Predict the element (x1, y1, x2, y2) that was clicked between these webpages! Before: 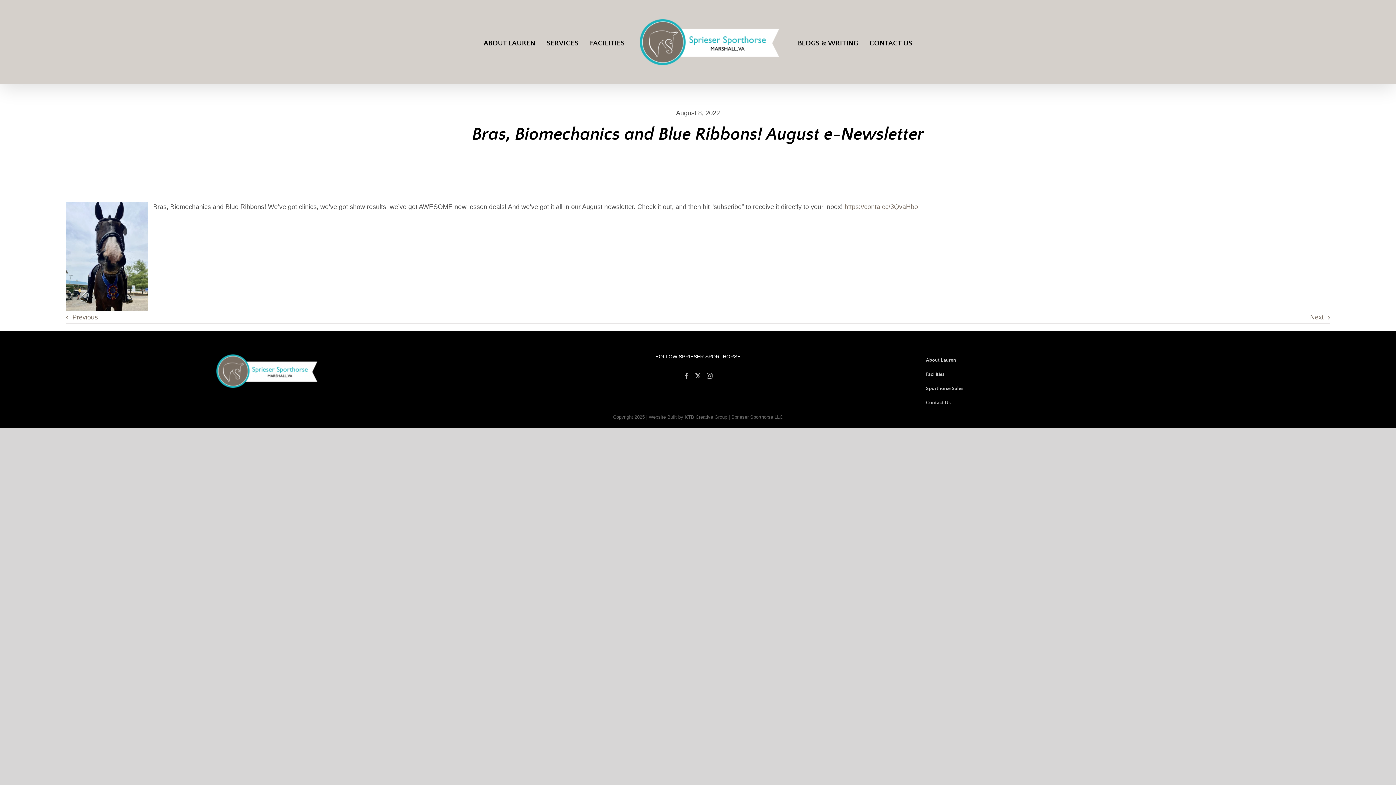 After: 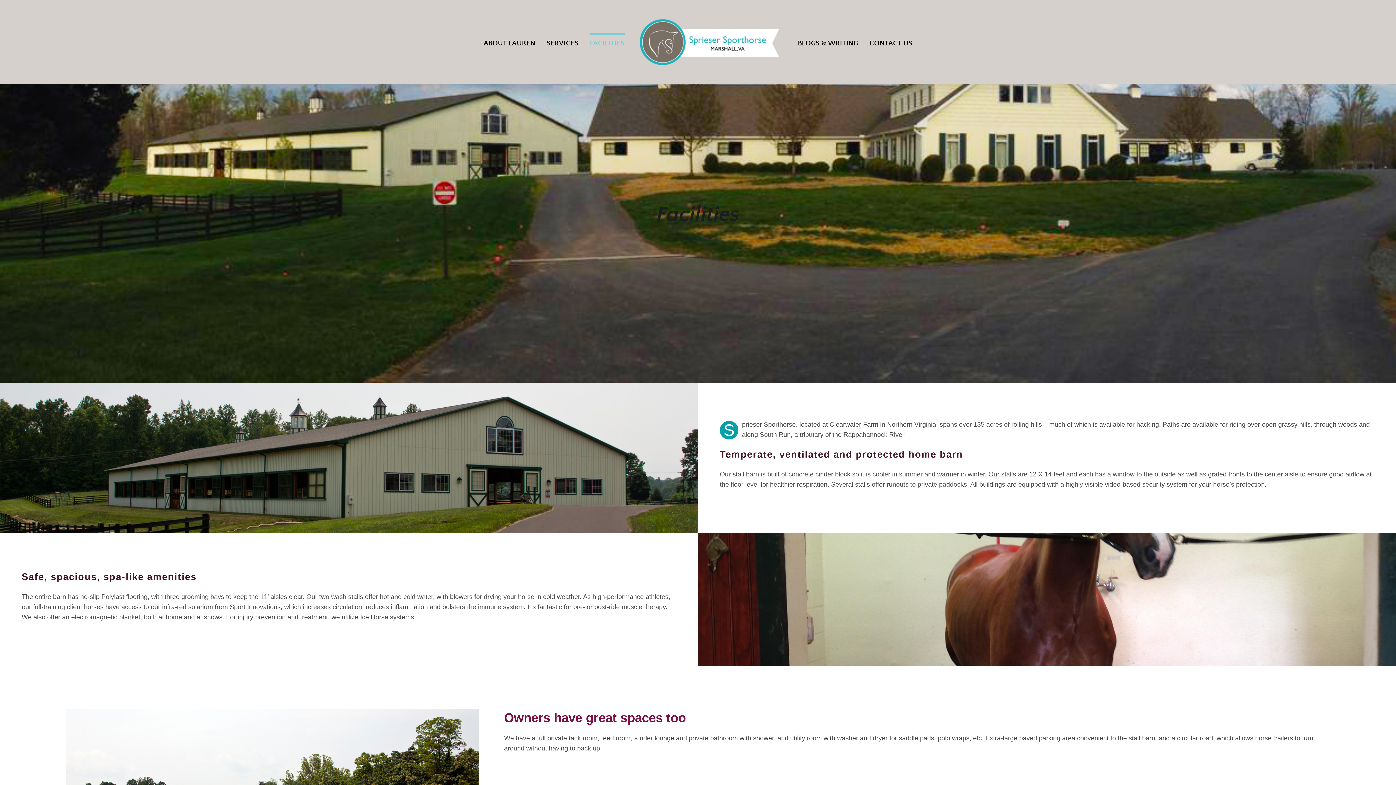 Action: bbox: (590, 32, 624, 51) label: FACILITIES